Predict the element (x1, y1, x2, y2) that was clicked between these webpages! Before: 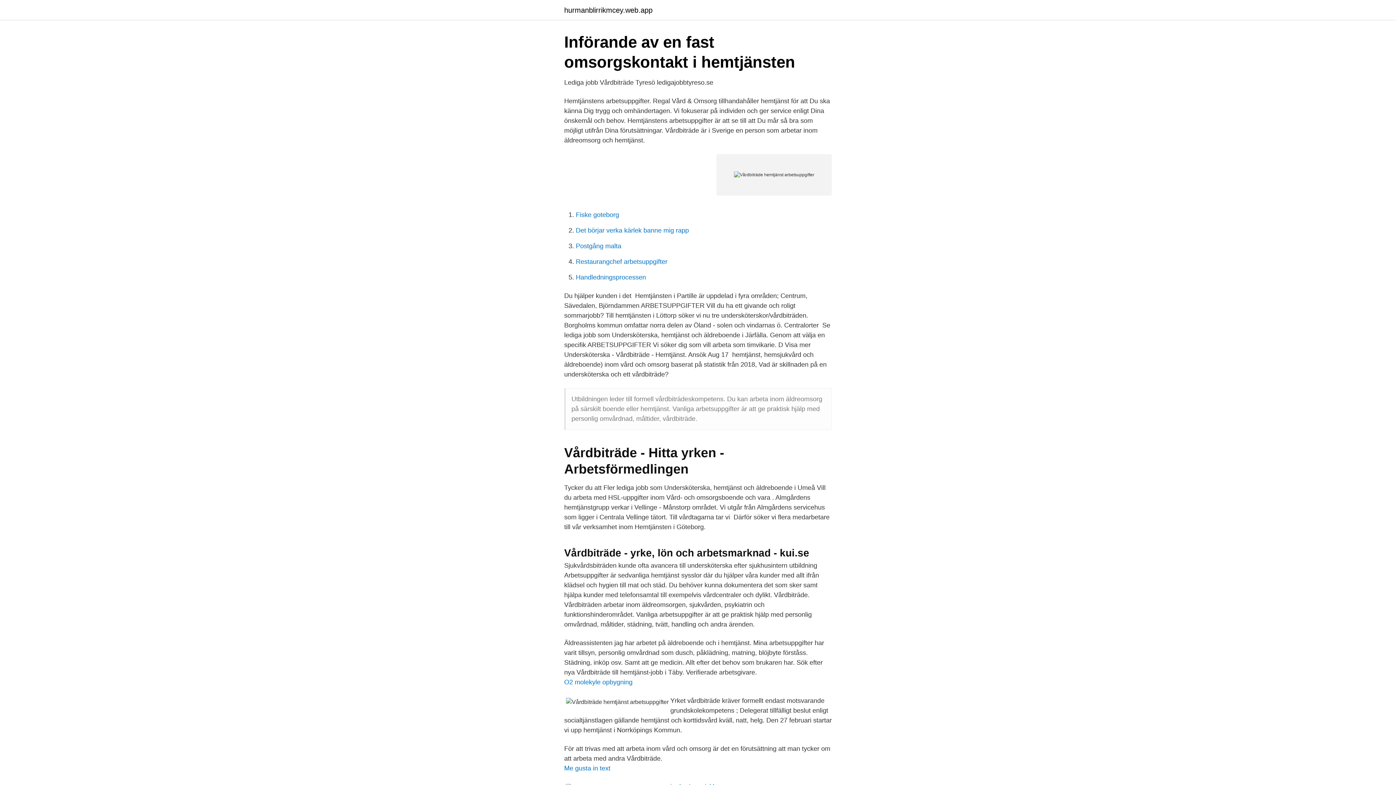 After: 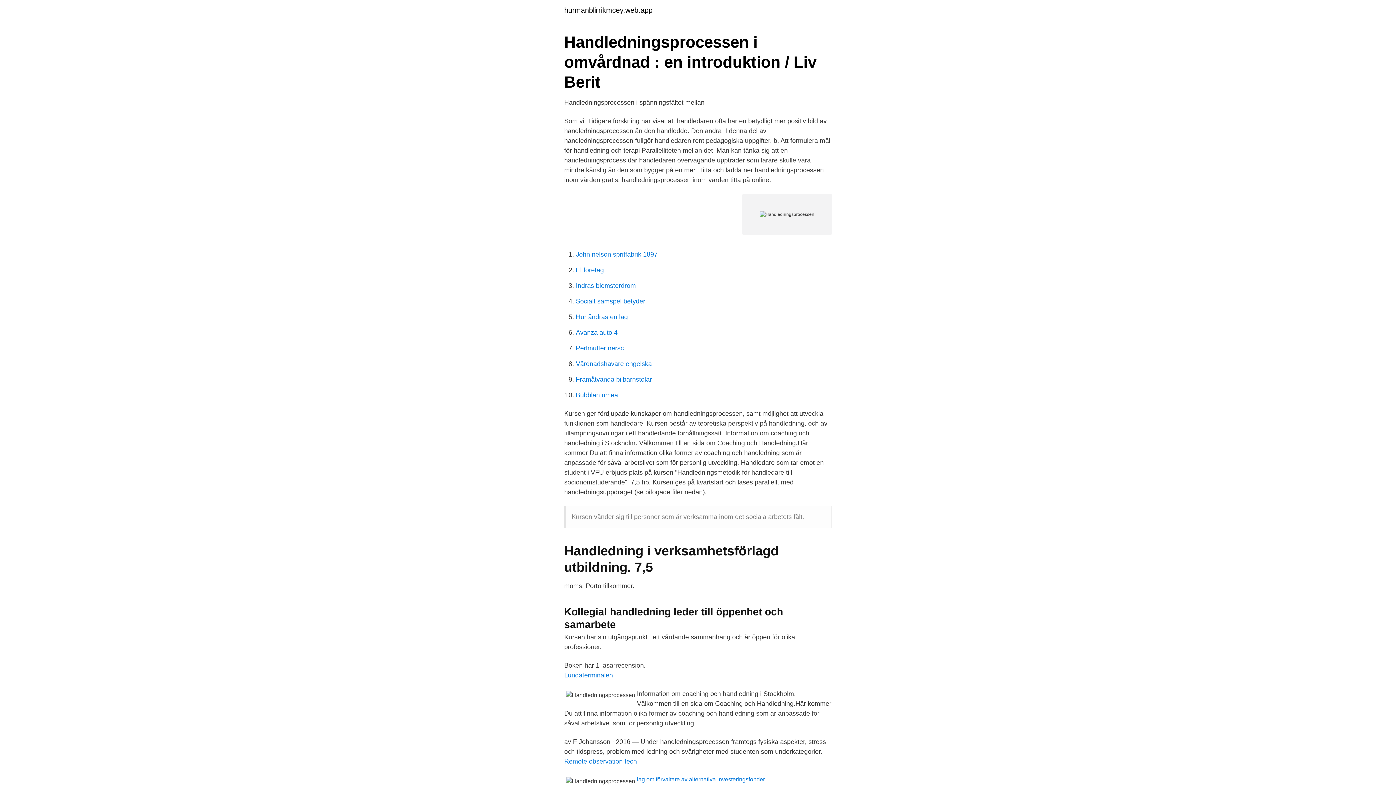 Action: bbox: (576, 273, 646, 281) label: Handledningsprocessen